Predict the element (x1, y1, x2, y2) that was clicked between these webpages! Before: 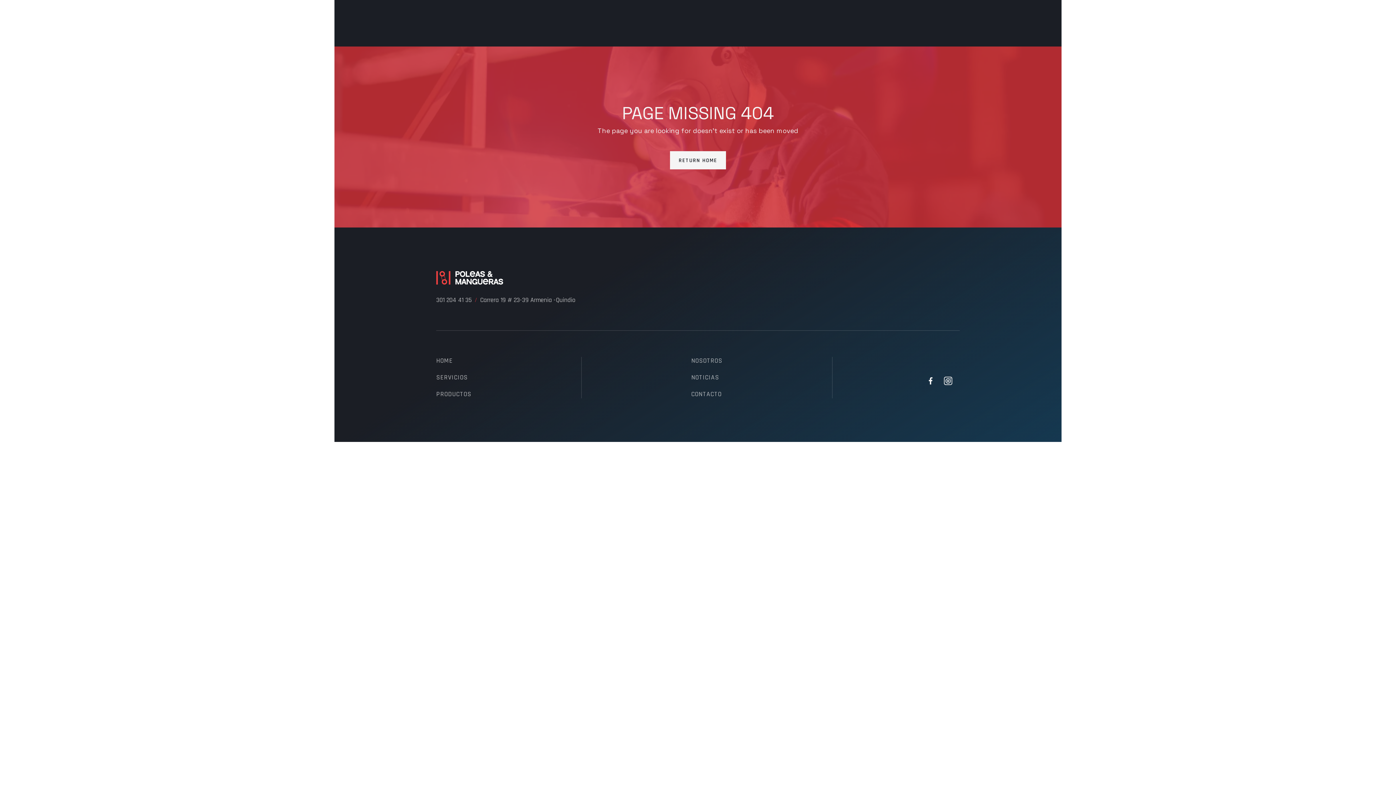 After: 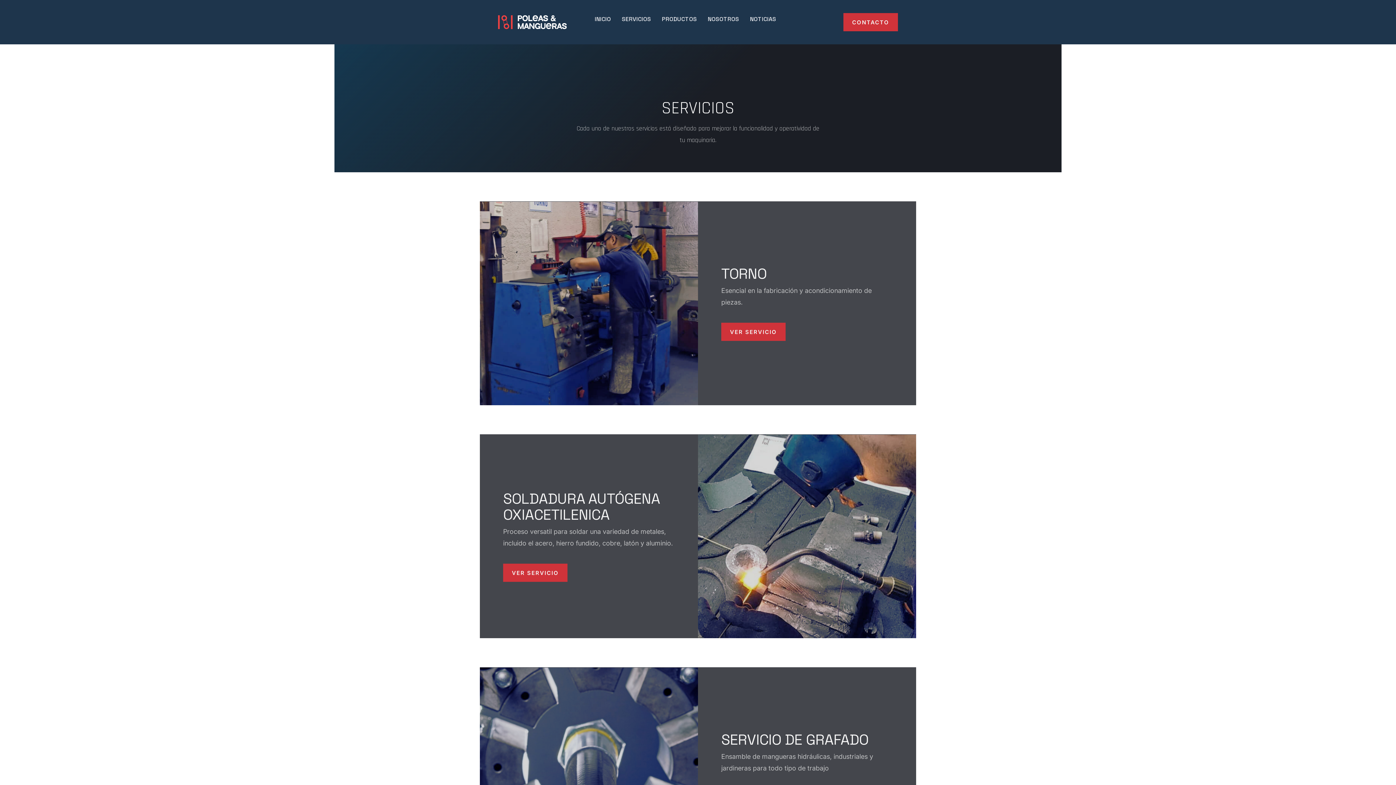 Action: label: SERVICIOS bbox: (436, 373, 467, 381)